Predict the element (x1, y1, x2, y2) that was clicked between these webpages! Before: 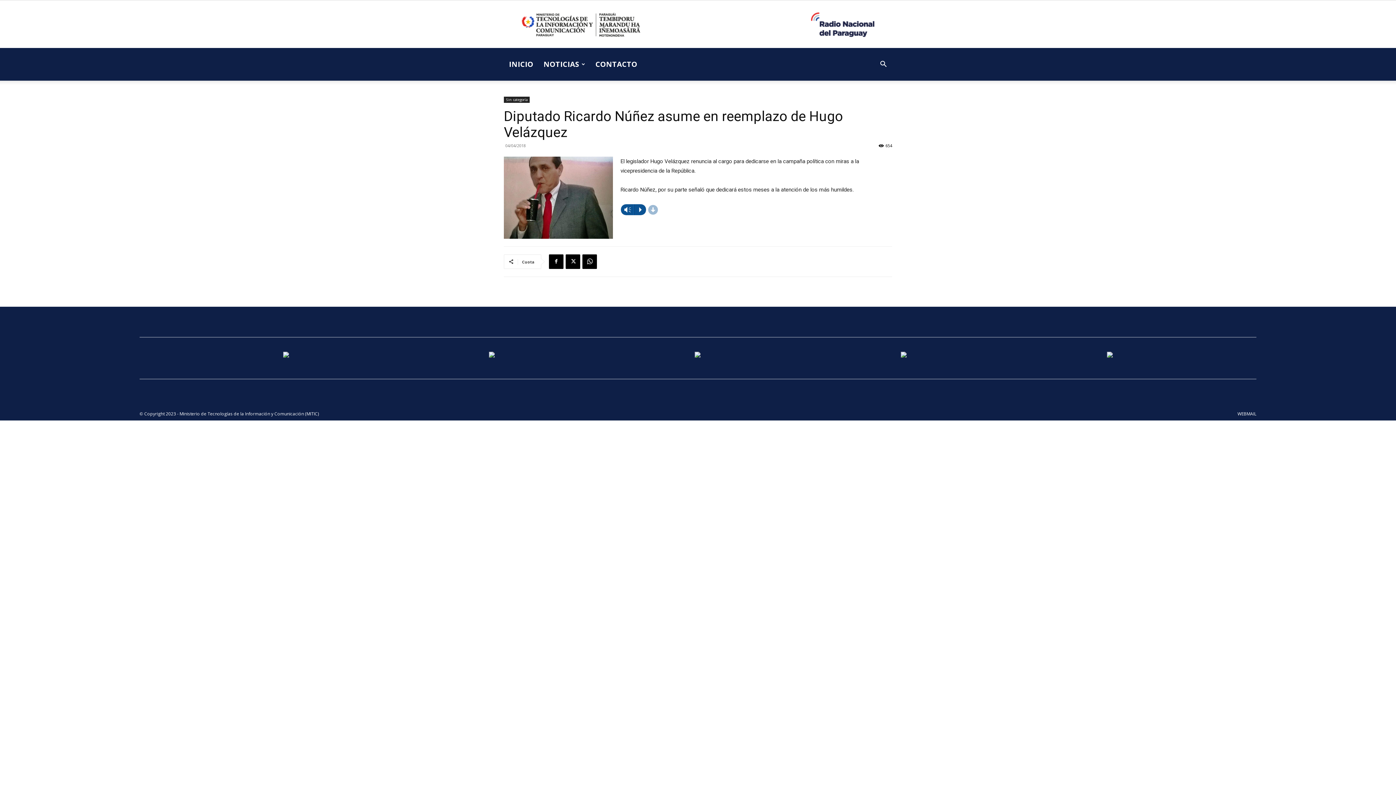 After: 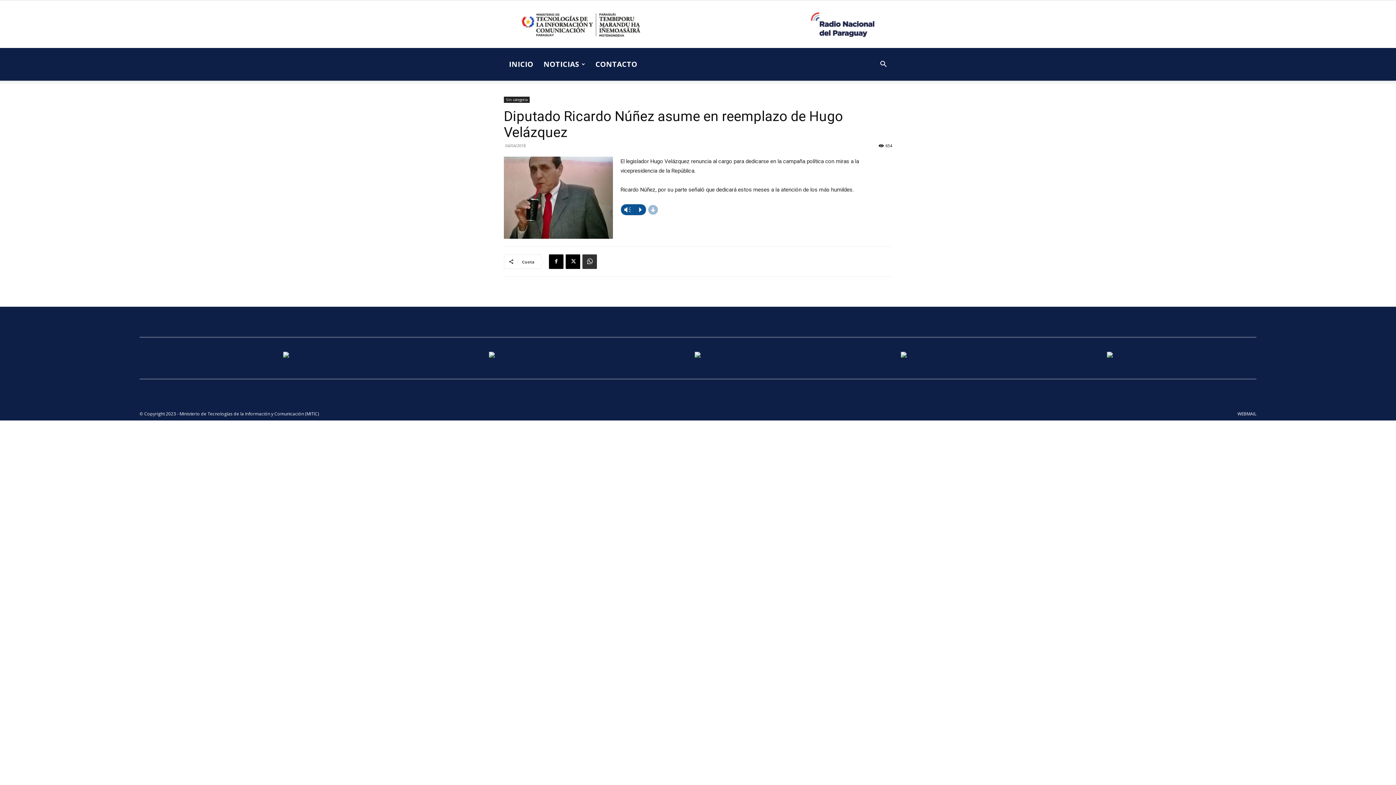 Action: bbox: (582, 254, 597, 268)